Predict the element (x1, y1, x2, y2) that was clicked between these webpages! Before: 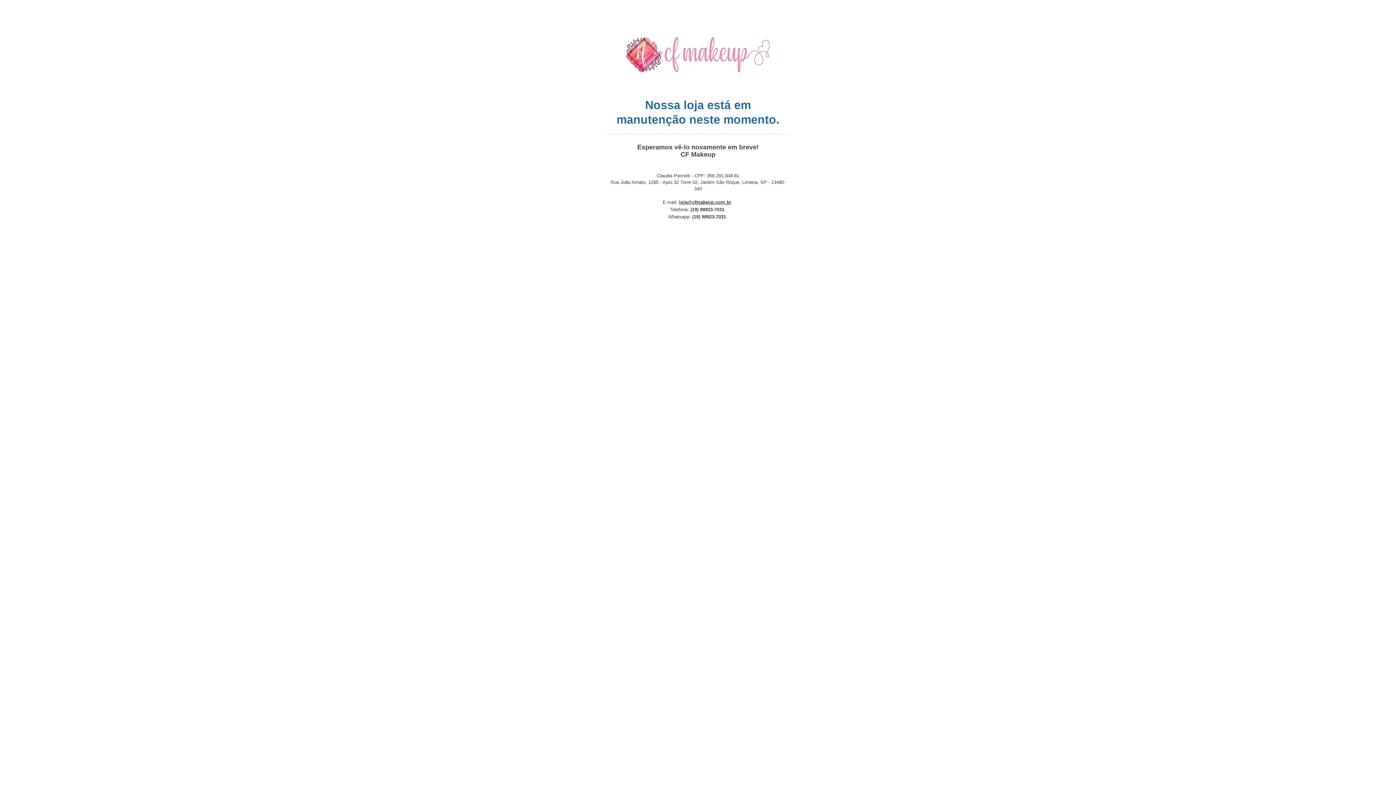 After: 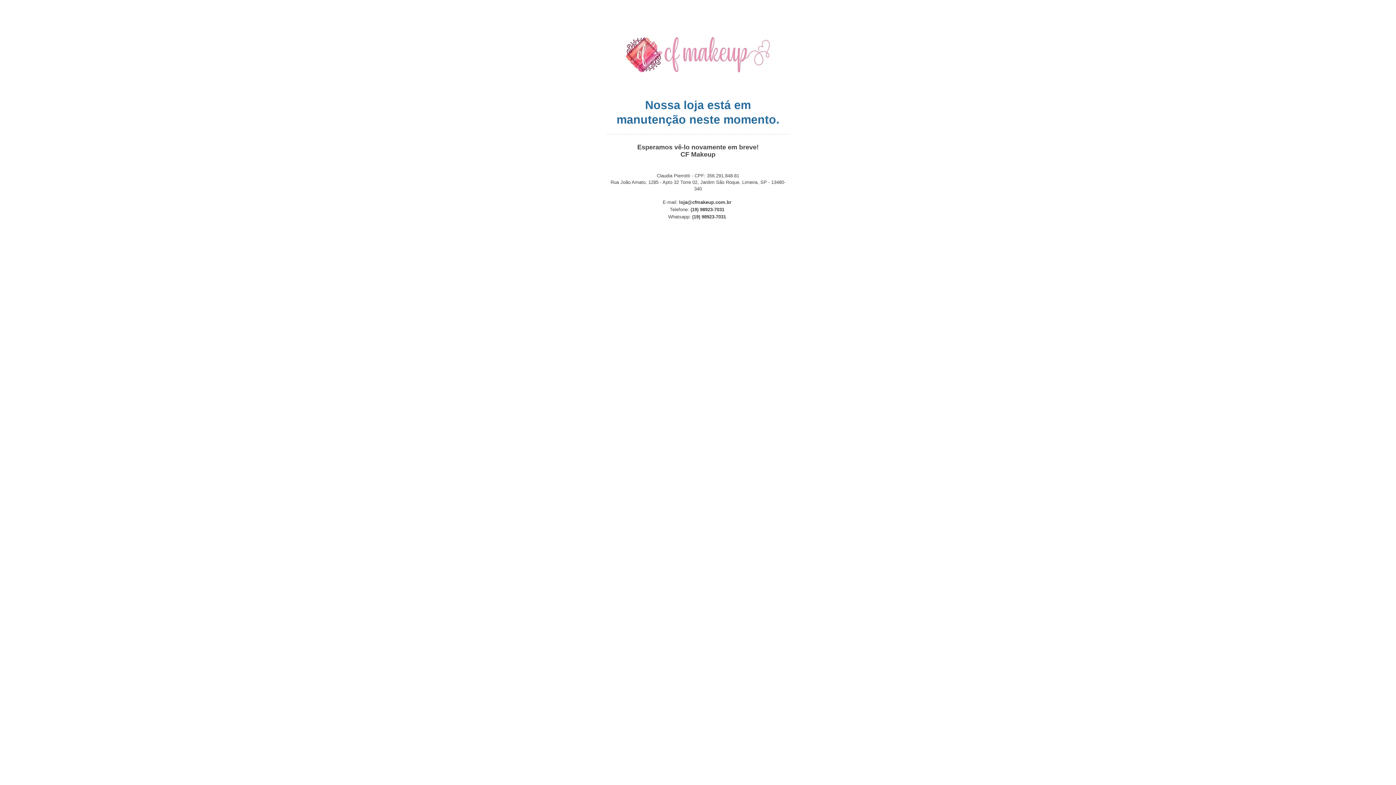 Action: label: loja@cfmakeup.com.br bbox: (679, 199, 731, 205)